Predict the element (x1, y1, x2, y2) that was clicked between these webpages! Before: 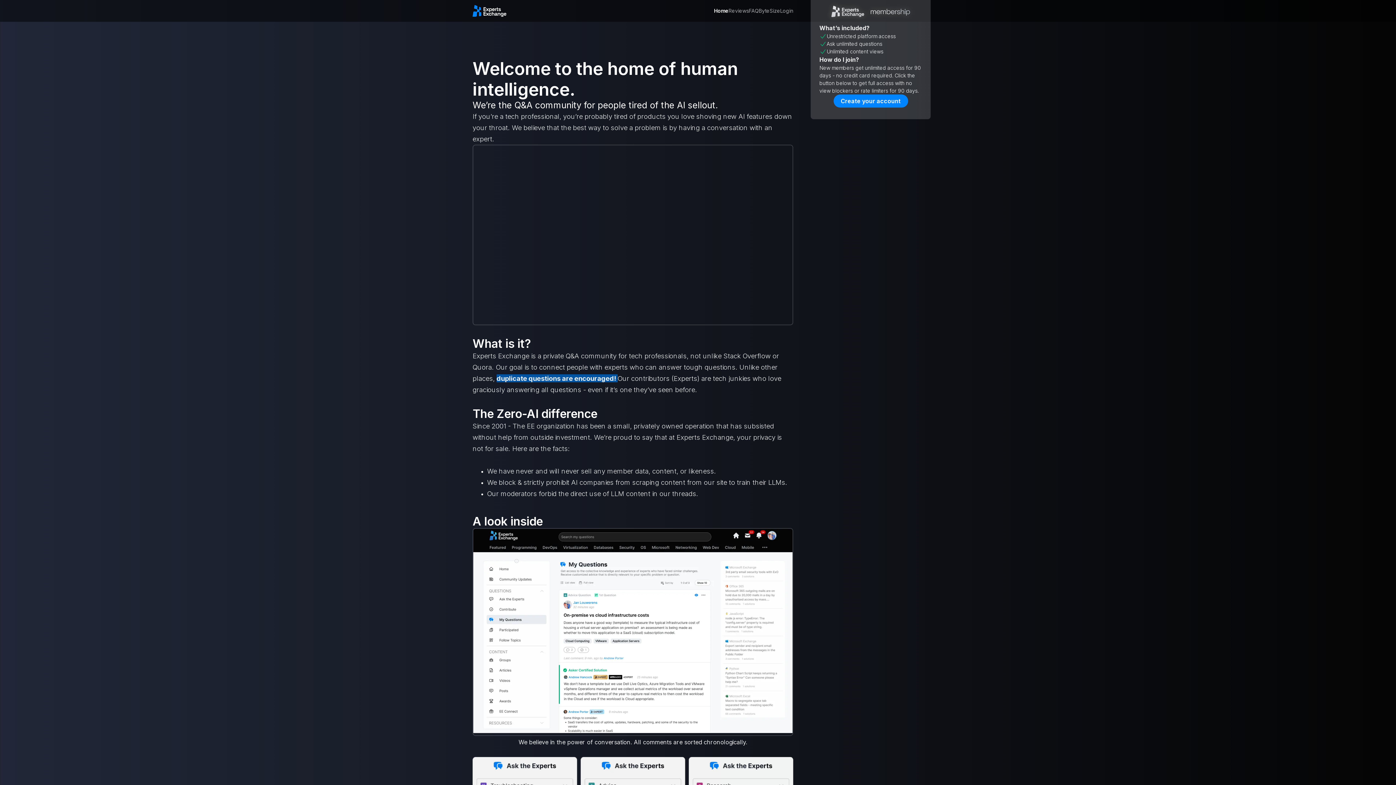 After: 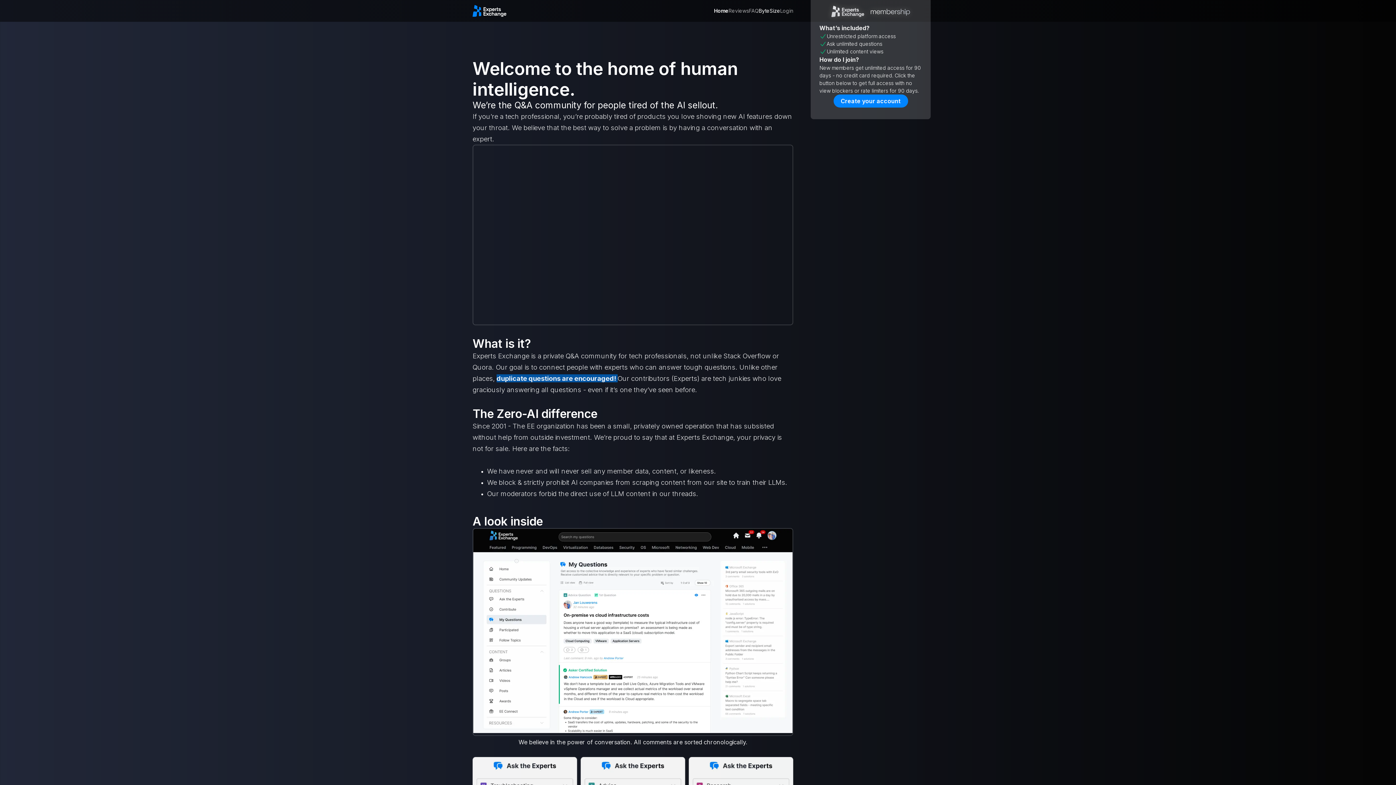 Action: label: ByteSize bbox: (758, 6, 780, 14)